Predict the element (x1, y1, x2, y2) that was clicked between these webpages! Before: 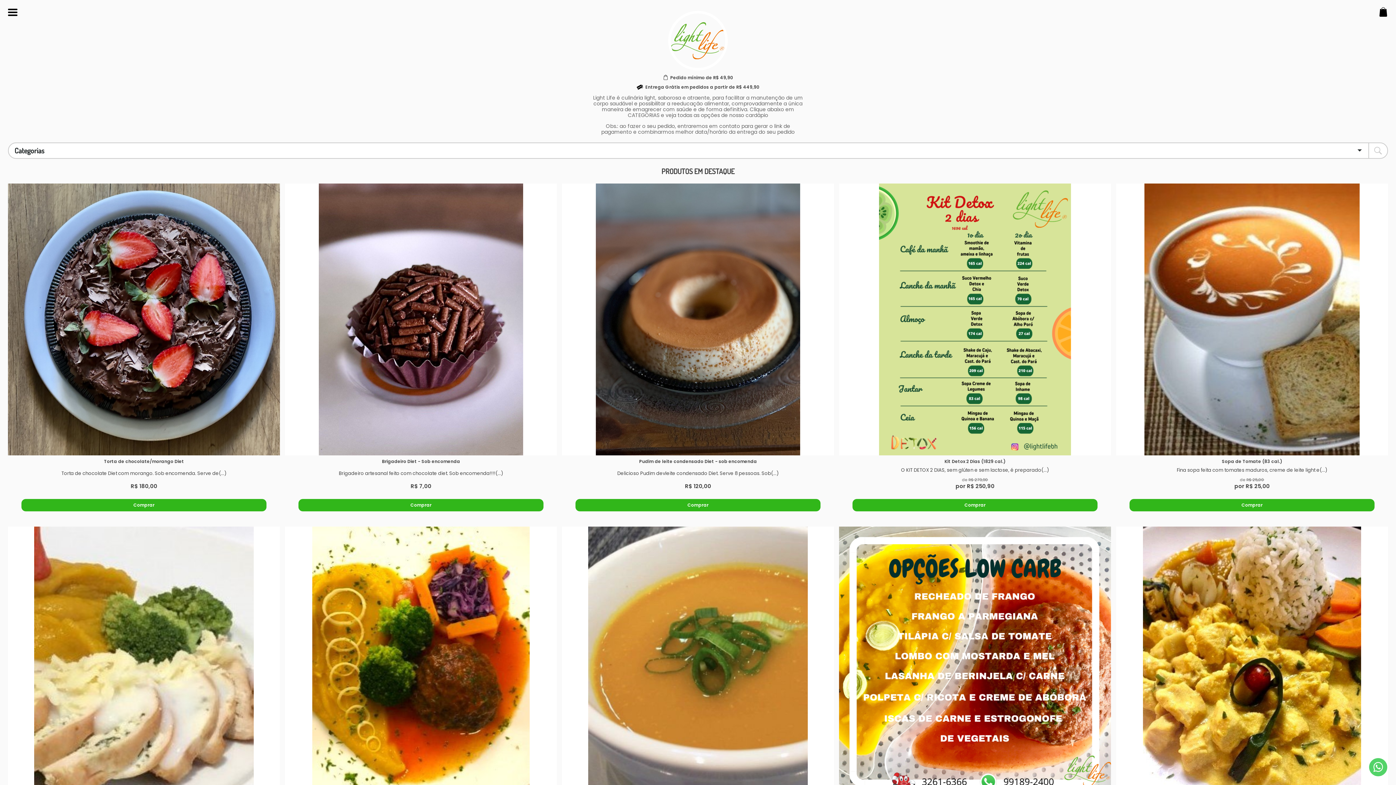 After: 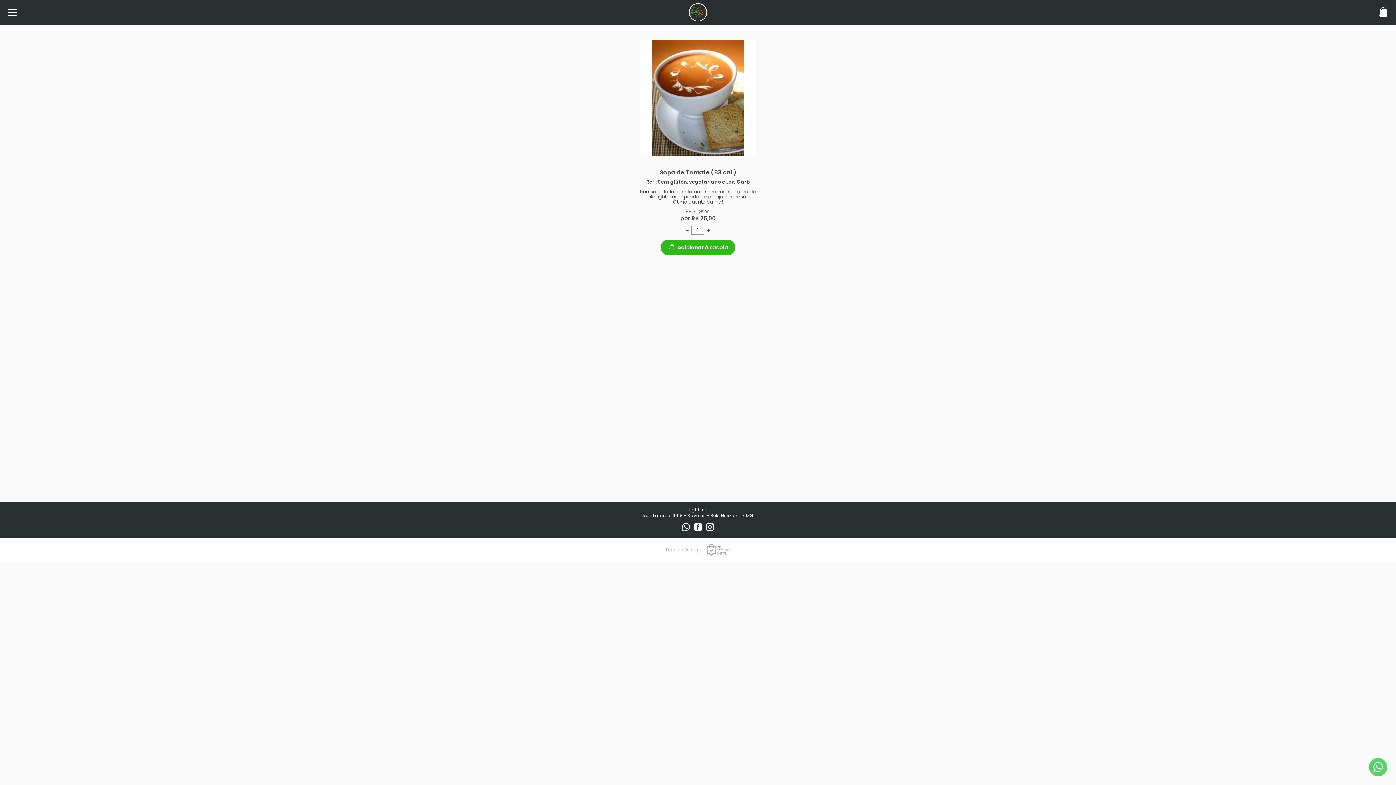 Action: bbox: (1129, 499, 1374, 511) label: Comprar